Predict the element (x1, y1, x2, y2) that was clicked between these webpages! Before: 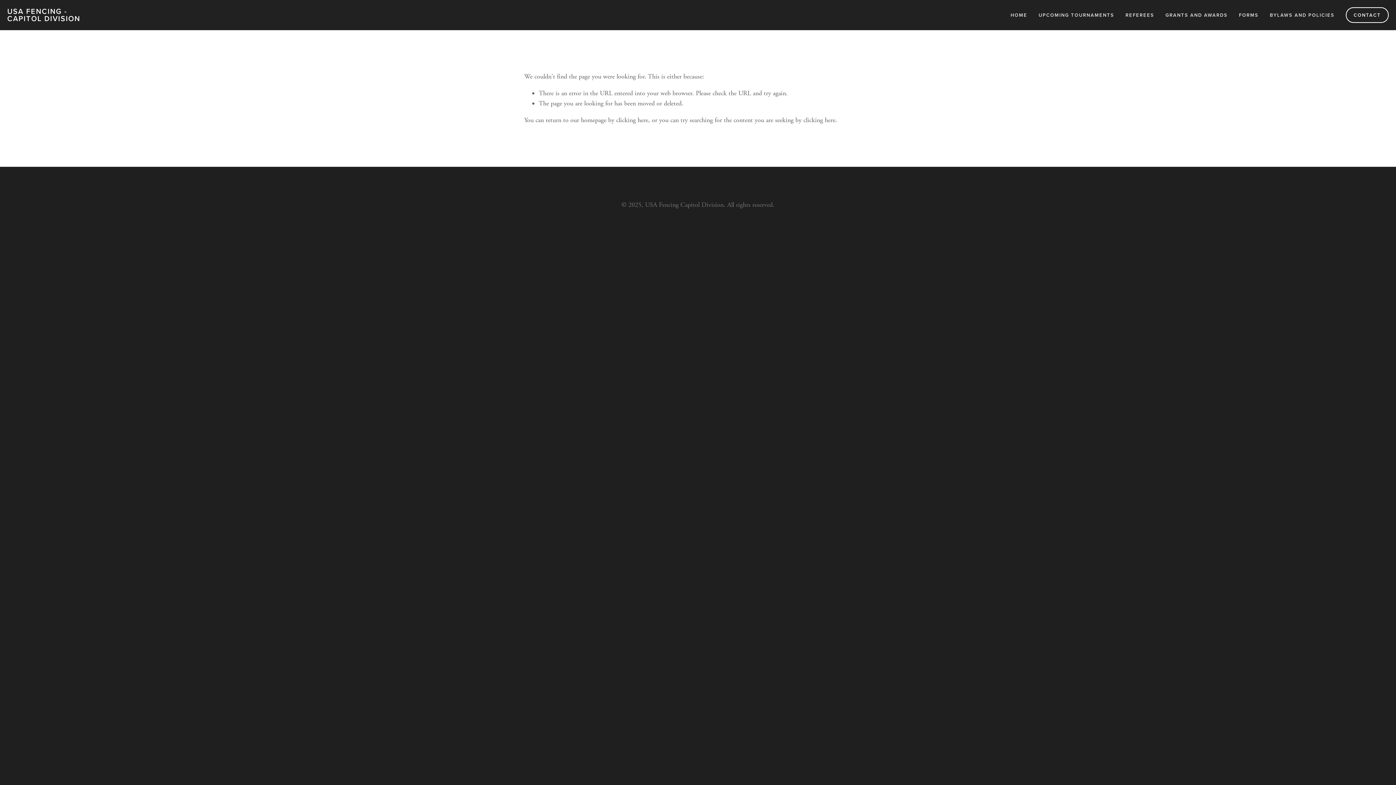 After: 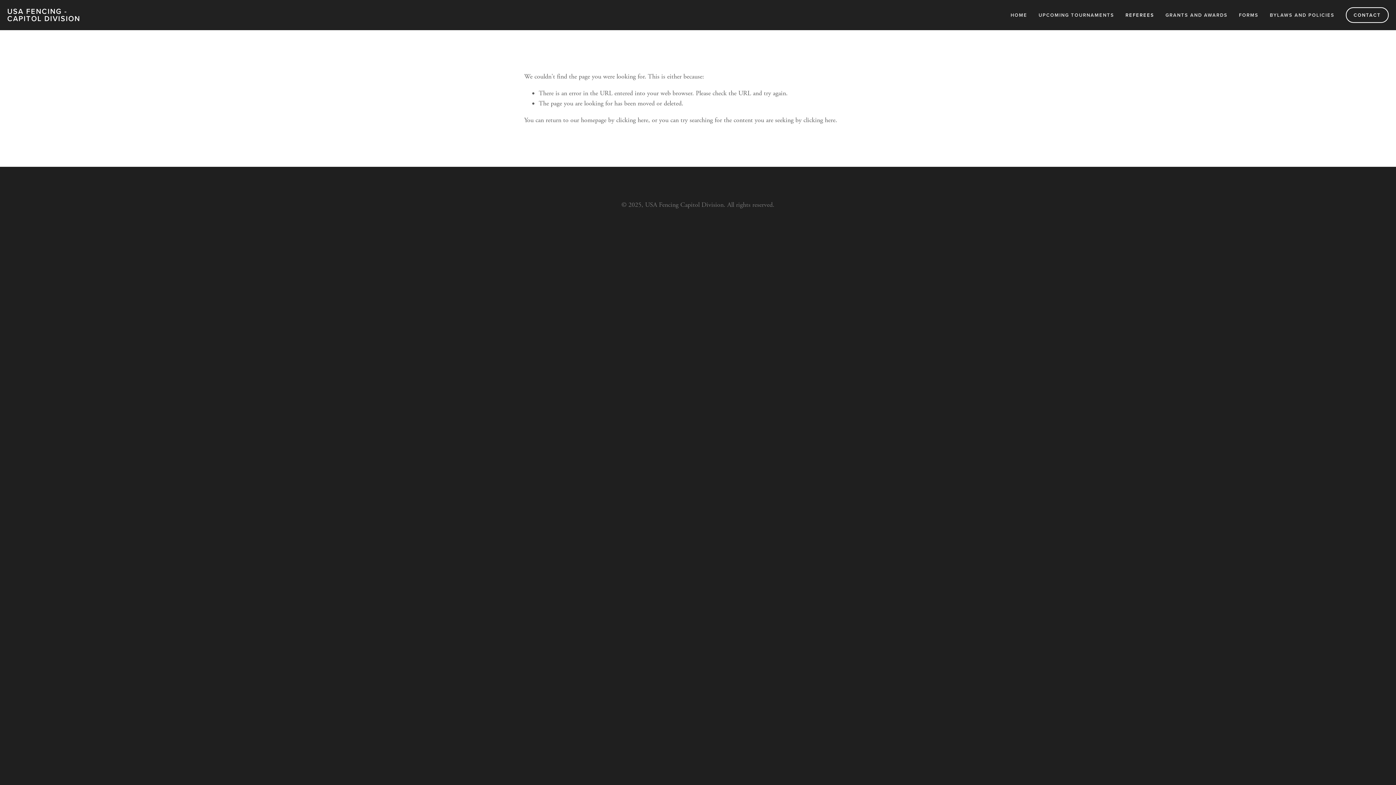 Action: bbox: (1121, 9, 1159, 21) label: REFEREES